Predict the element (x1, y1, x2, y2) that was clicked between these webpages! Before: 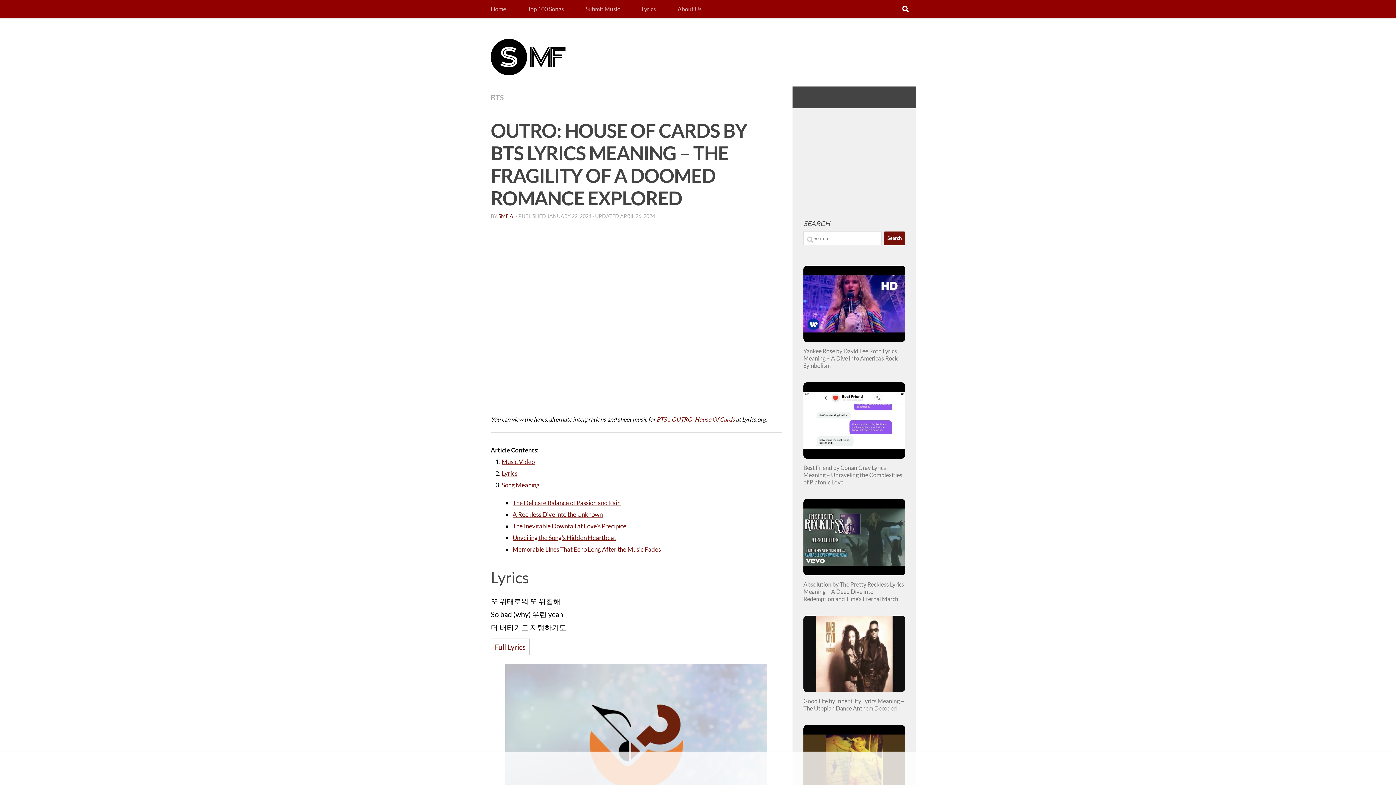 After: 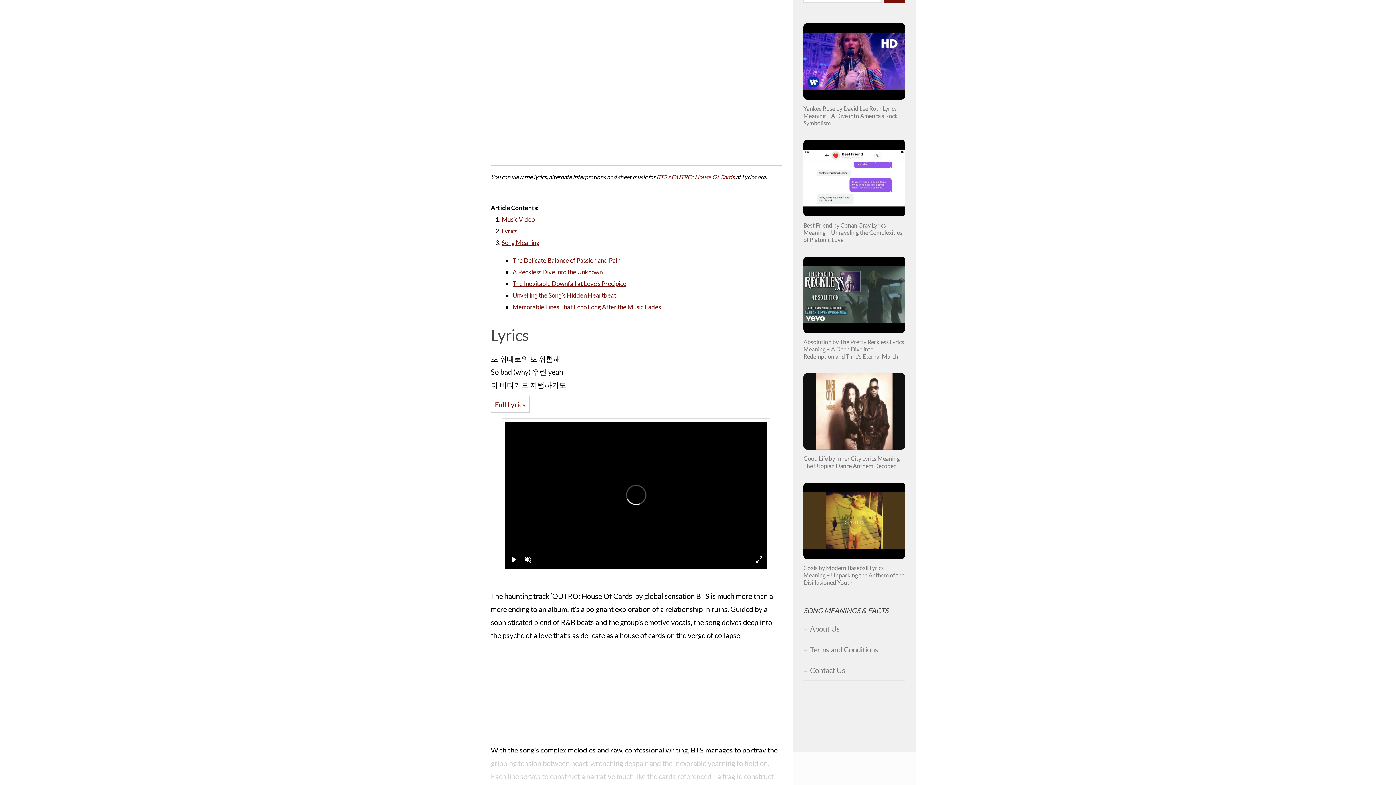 Action: bbox: (501, 458, 534, 465) label: Music Video